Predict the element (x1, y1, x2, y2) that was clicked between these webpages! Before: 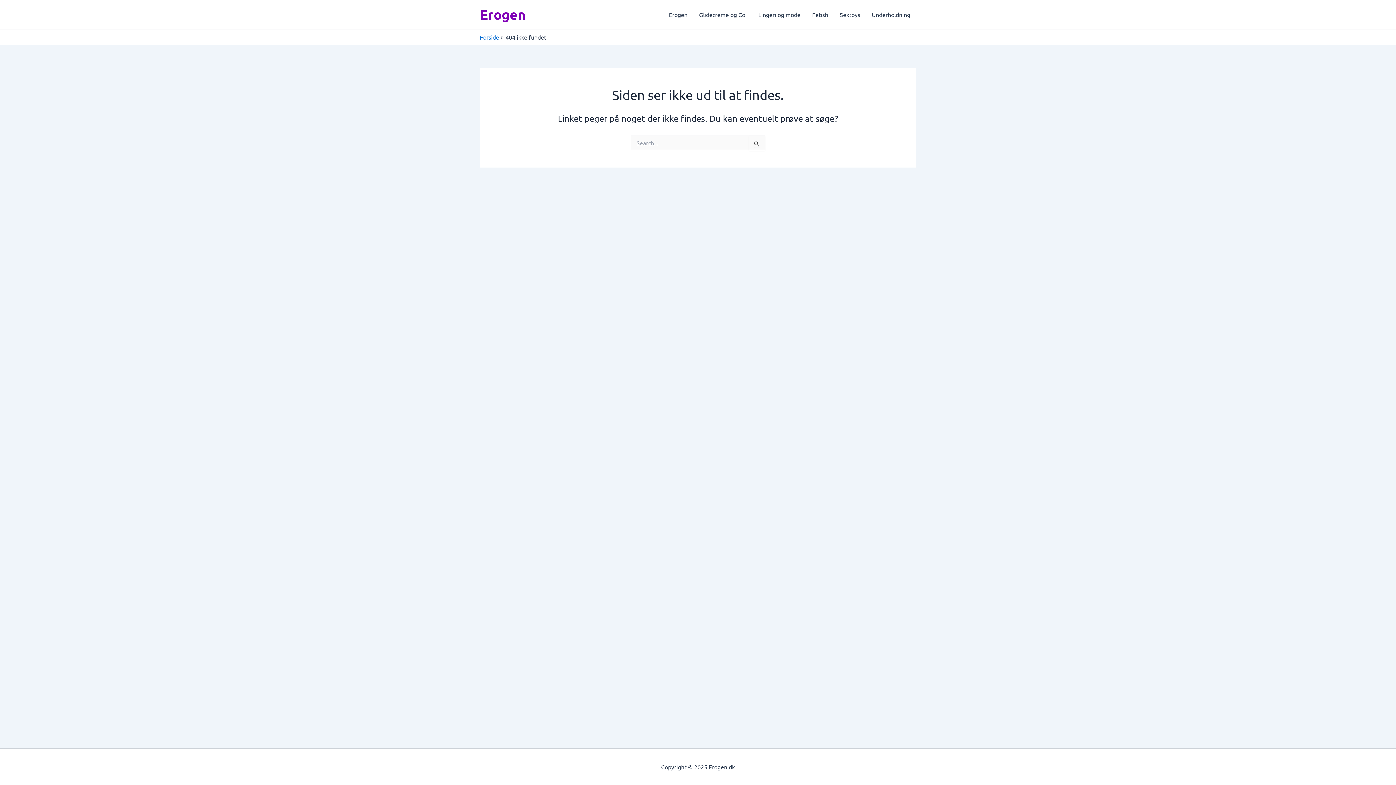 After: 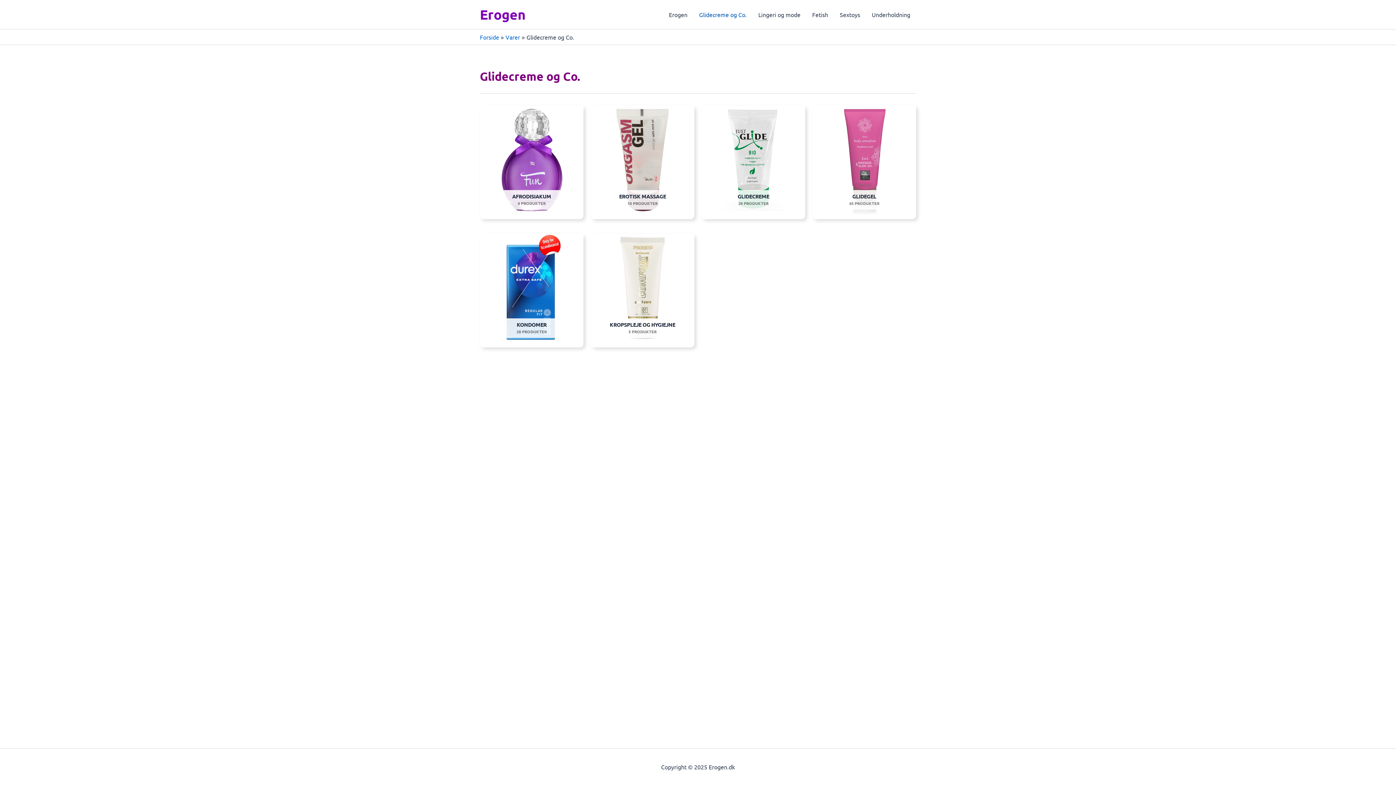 Action: label: Glidecreme og Co. bbox: (693, 0, 752, 29)